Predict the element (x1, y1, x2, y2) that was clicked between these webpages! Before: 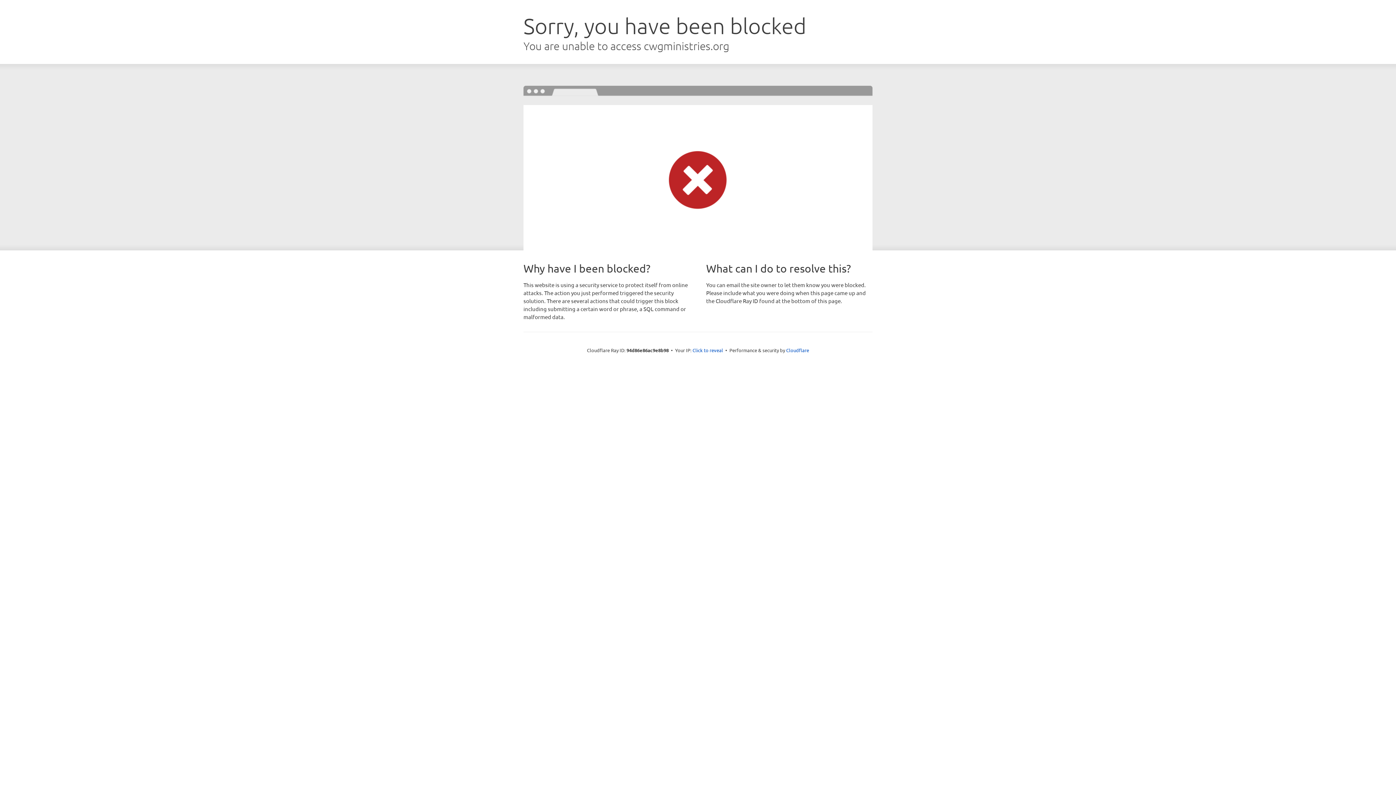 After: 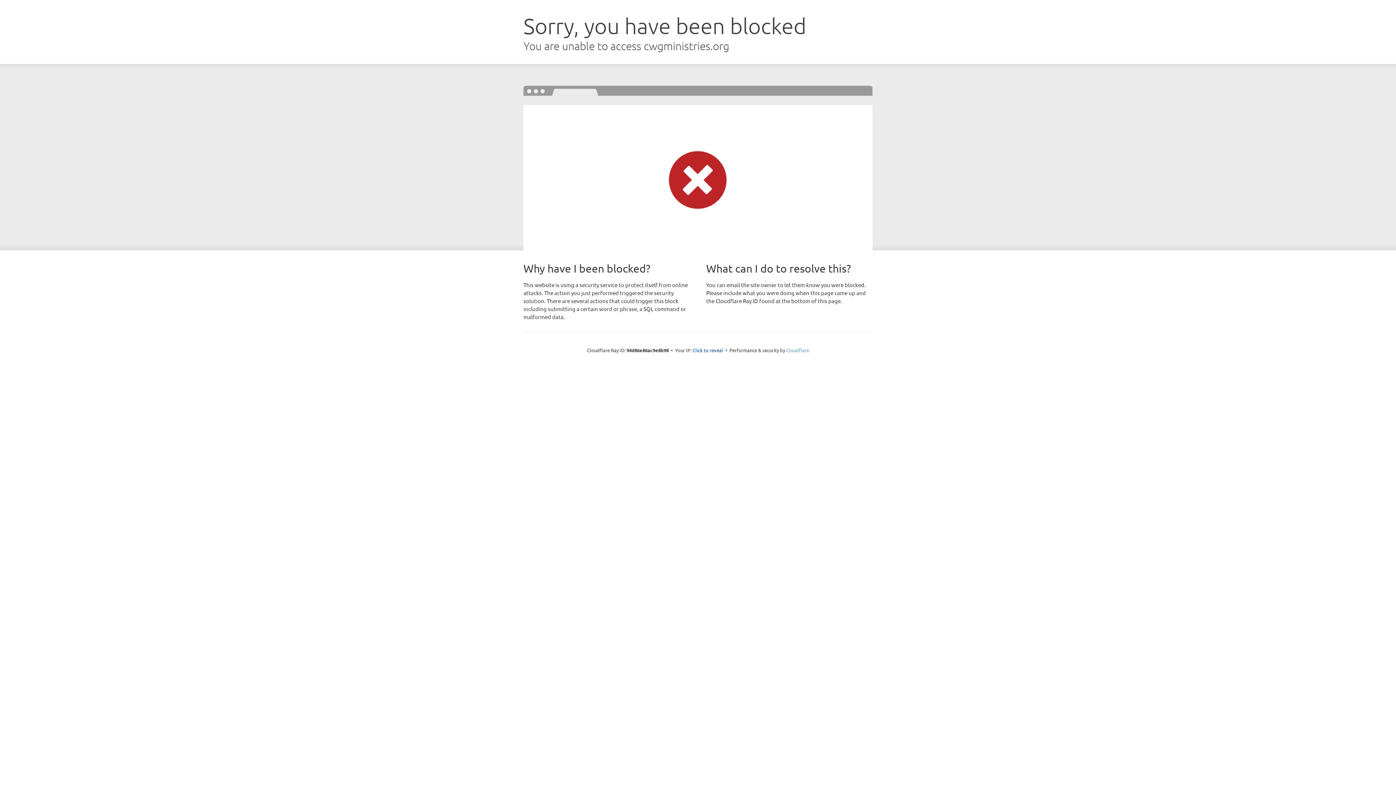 Action: bbox: (786, 347, 809, 353) label: Cloudflare